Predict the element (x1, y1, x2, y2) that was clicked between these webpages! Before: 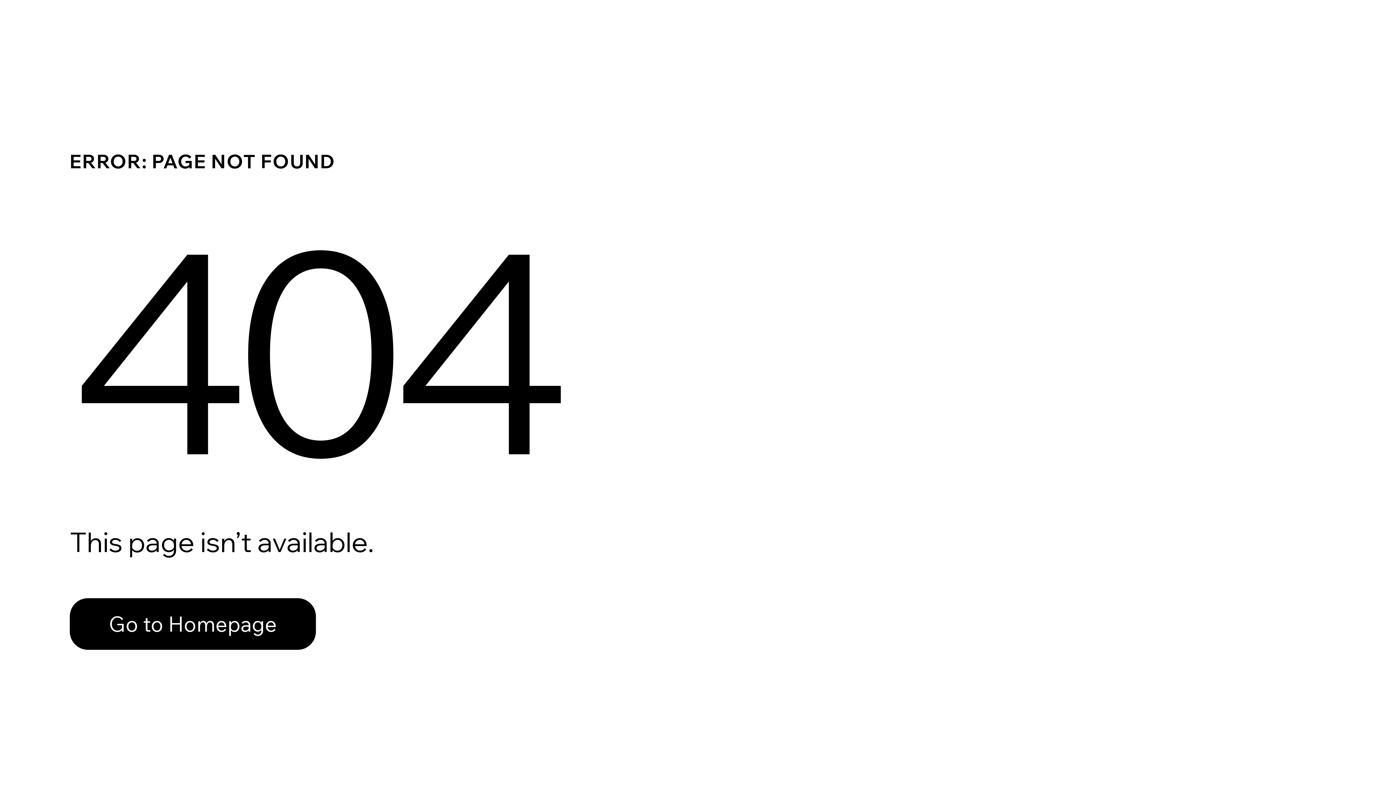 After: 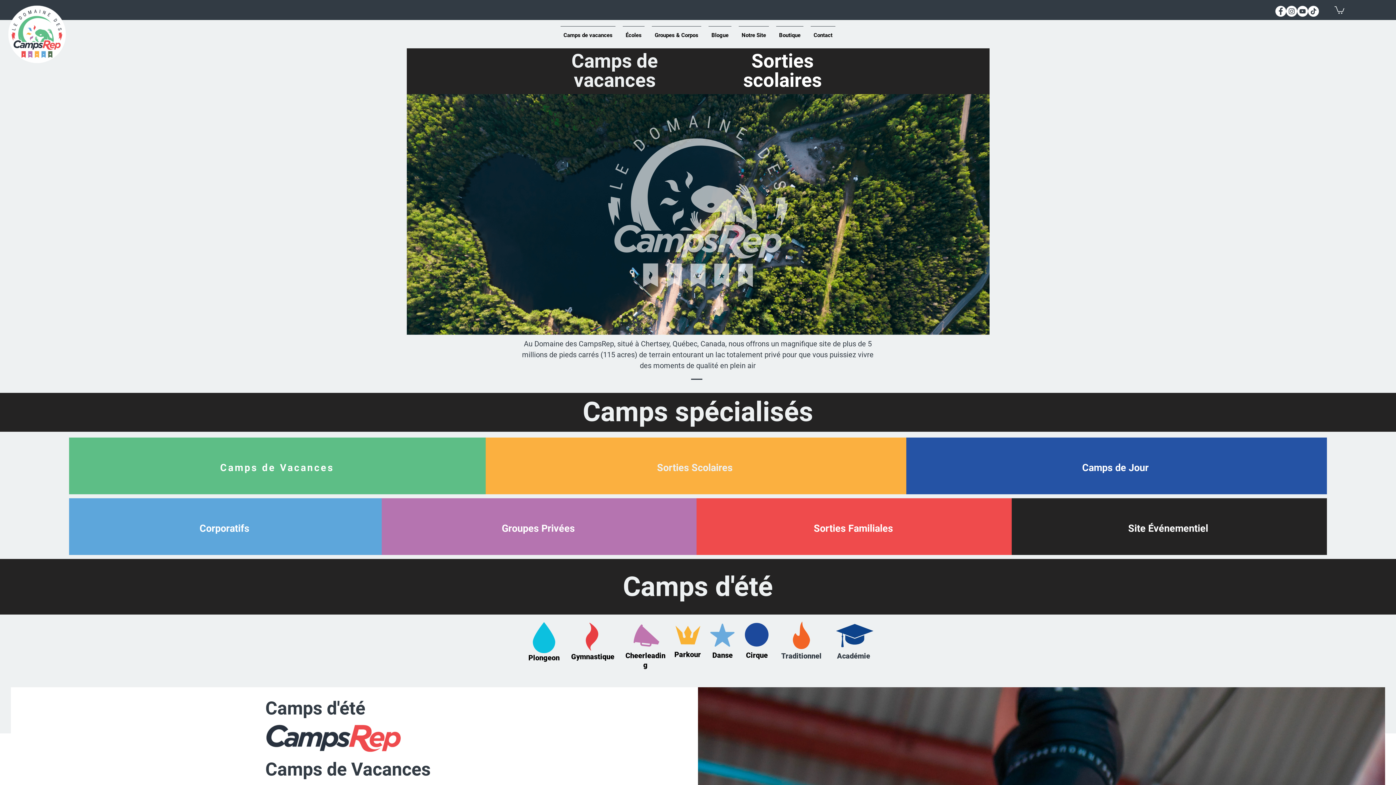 Action: bbox: (69, 582, 768, 659) label: Go to Homepage